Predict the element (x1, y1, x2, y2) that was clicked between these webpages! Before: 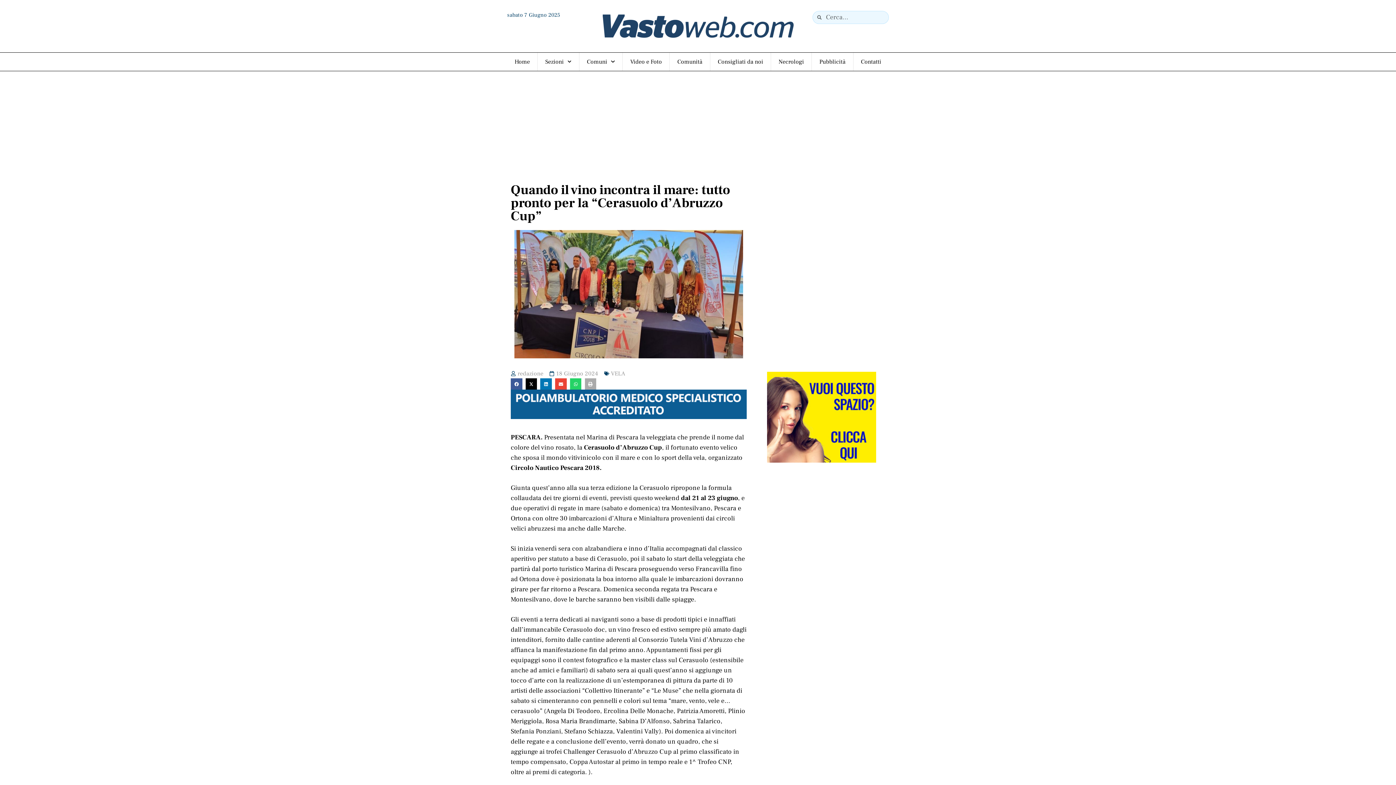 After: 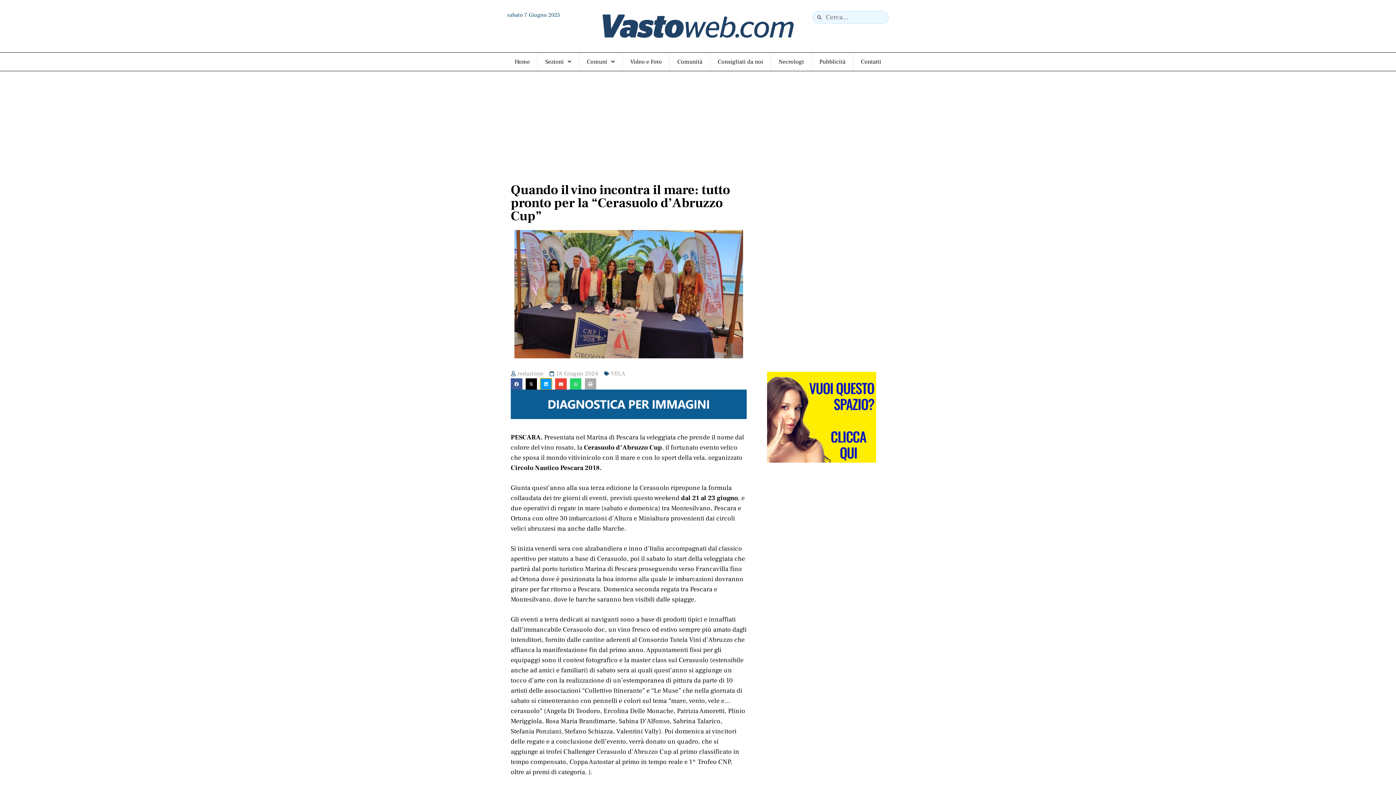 Action: label: Condividi su linkedin bbox: (540, 378, 551, 389)